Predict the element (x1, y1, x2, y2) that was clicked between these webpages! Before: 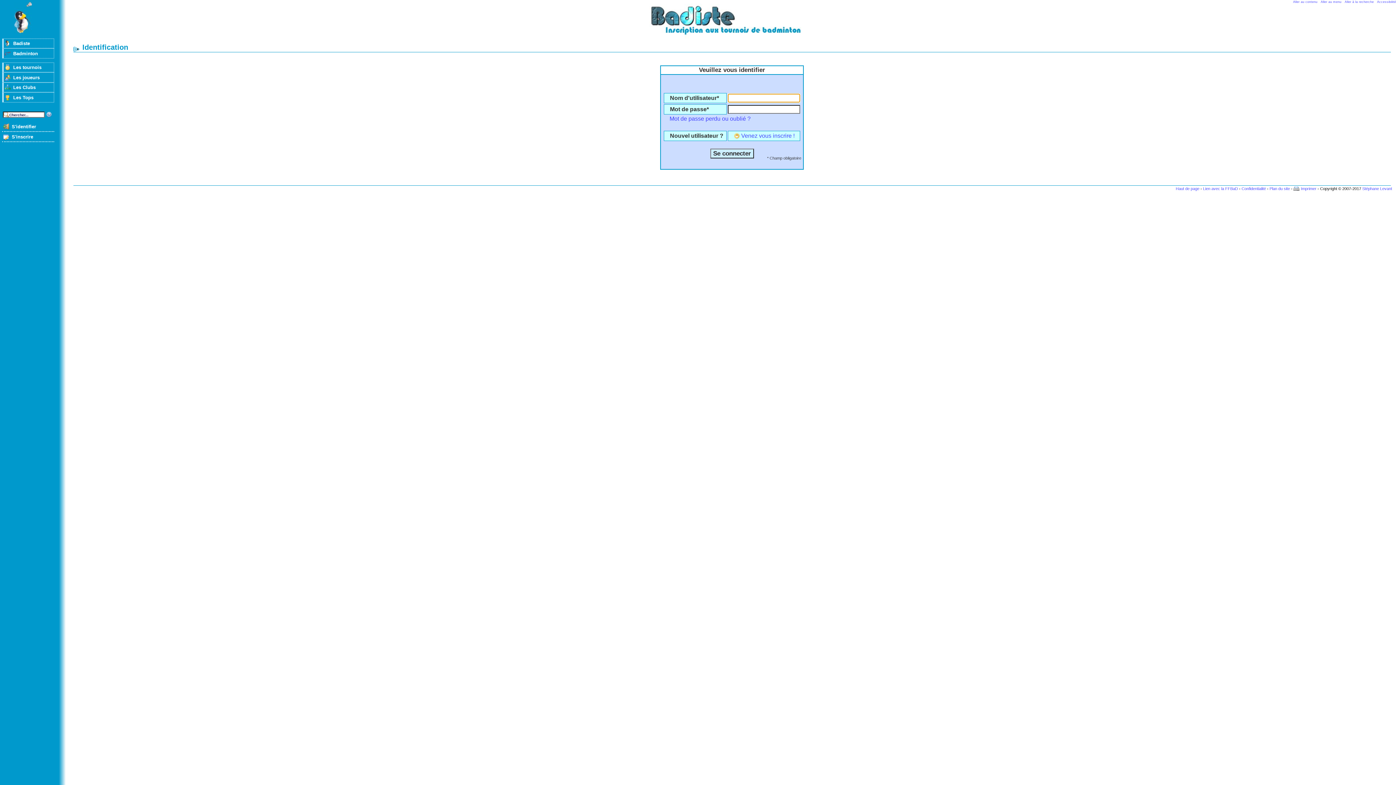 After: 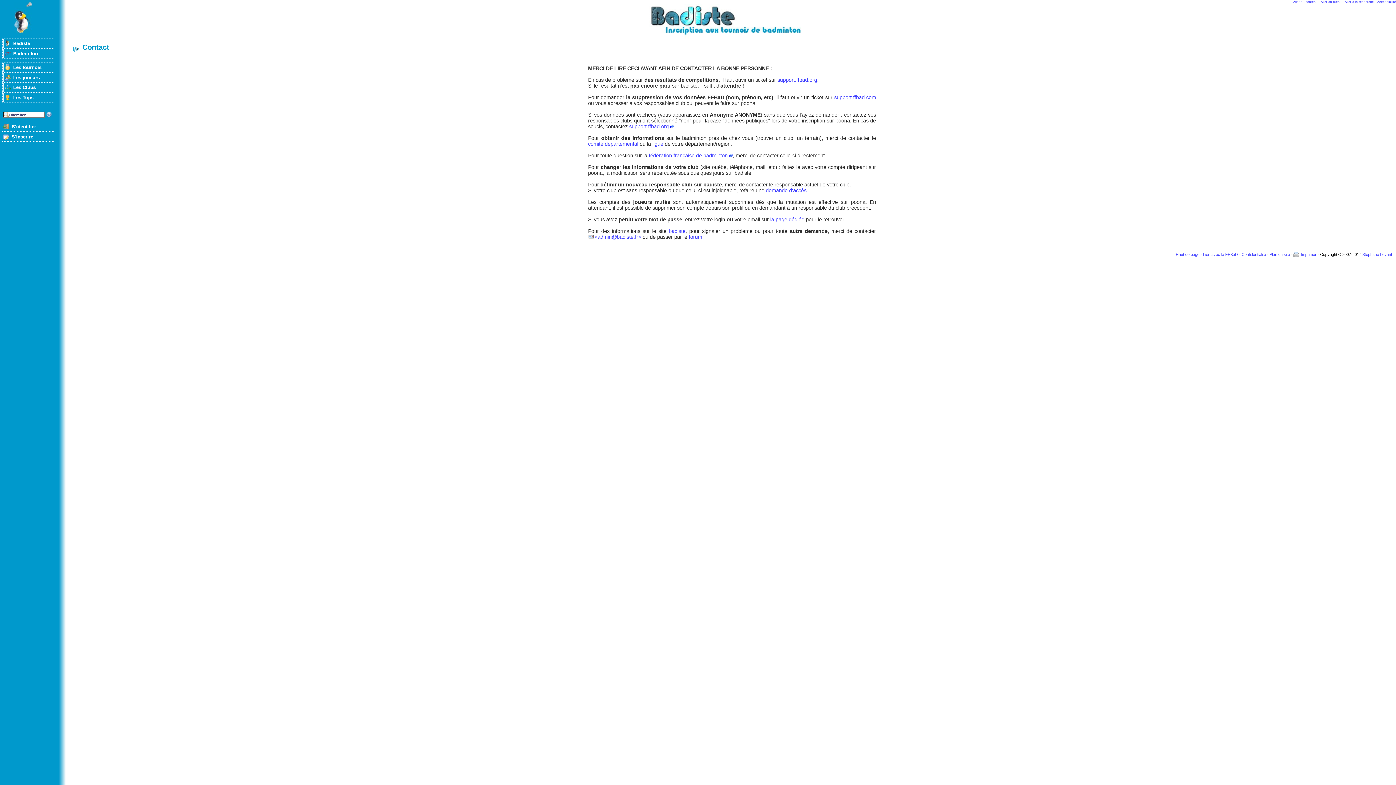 Action: label: Stéphane Levant bbox: (1362, 186, 1392, 191)